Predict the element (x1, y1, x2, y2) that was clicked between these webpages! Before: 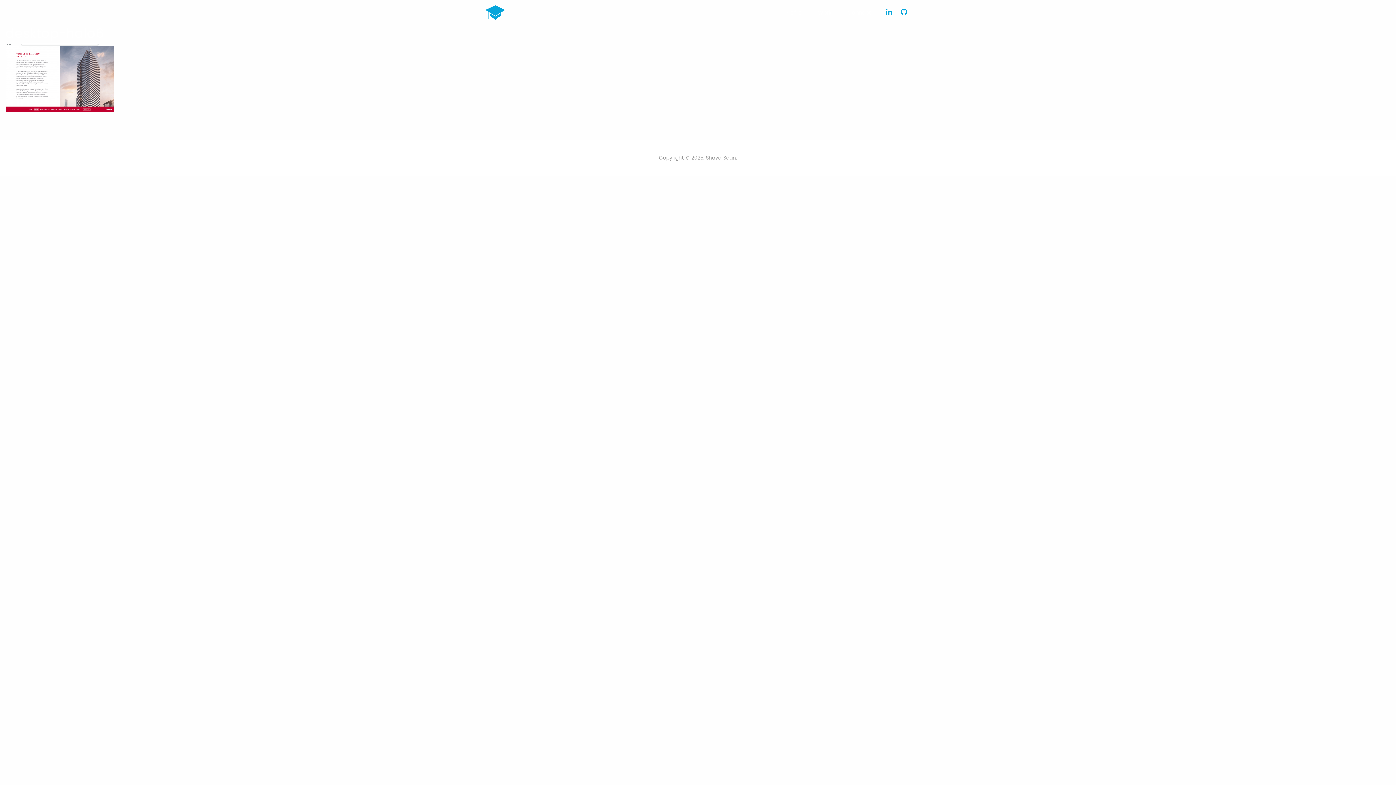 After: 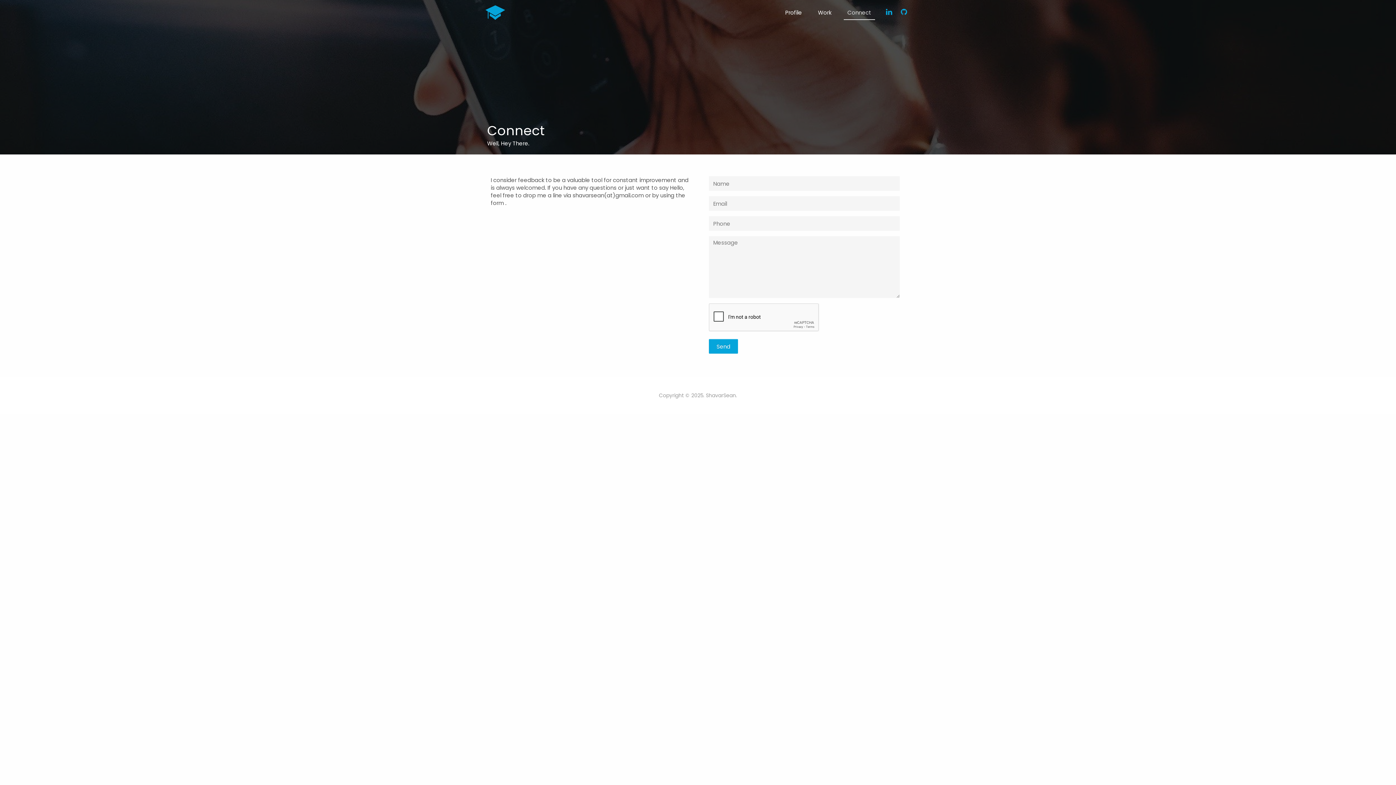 Action: label: Connect bbox: (844, 6, 875, 19)